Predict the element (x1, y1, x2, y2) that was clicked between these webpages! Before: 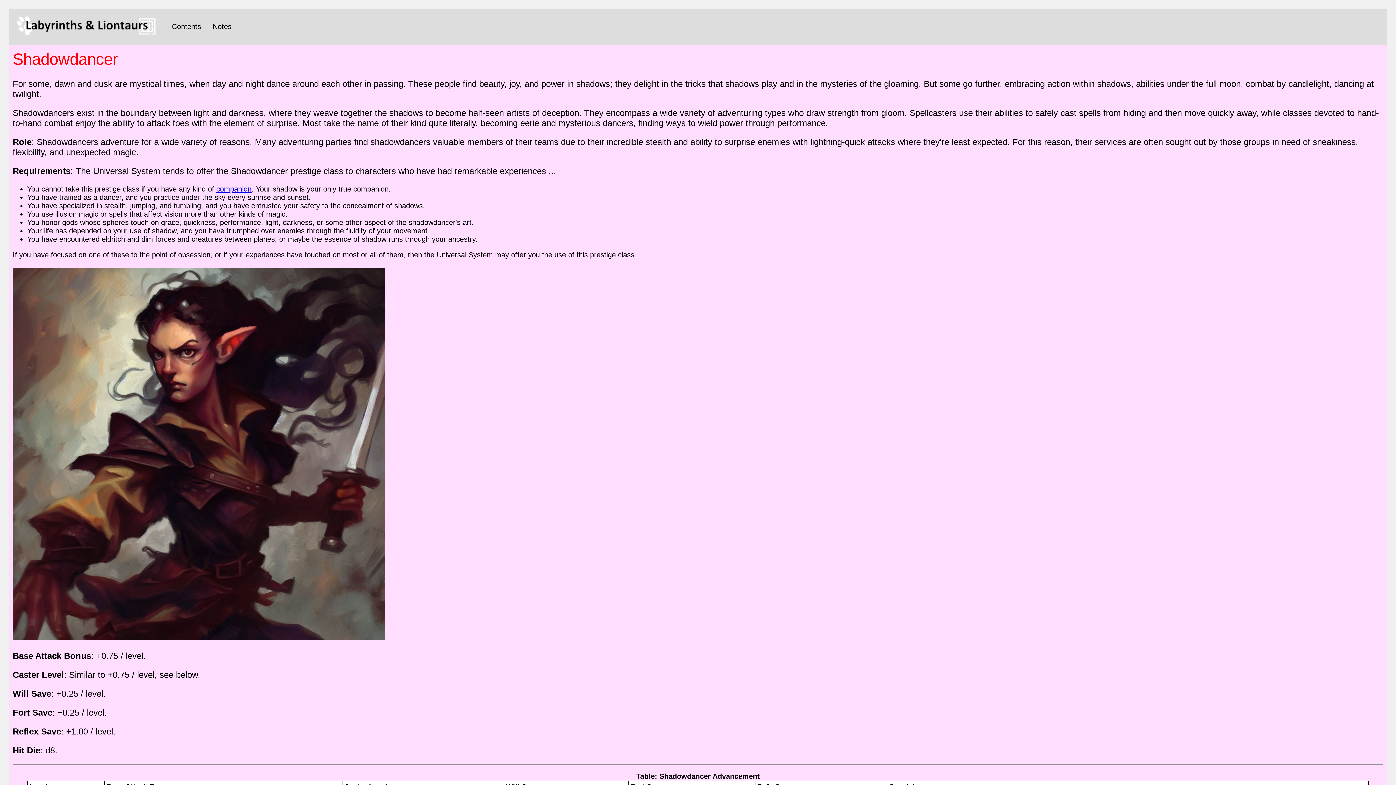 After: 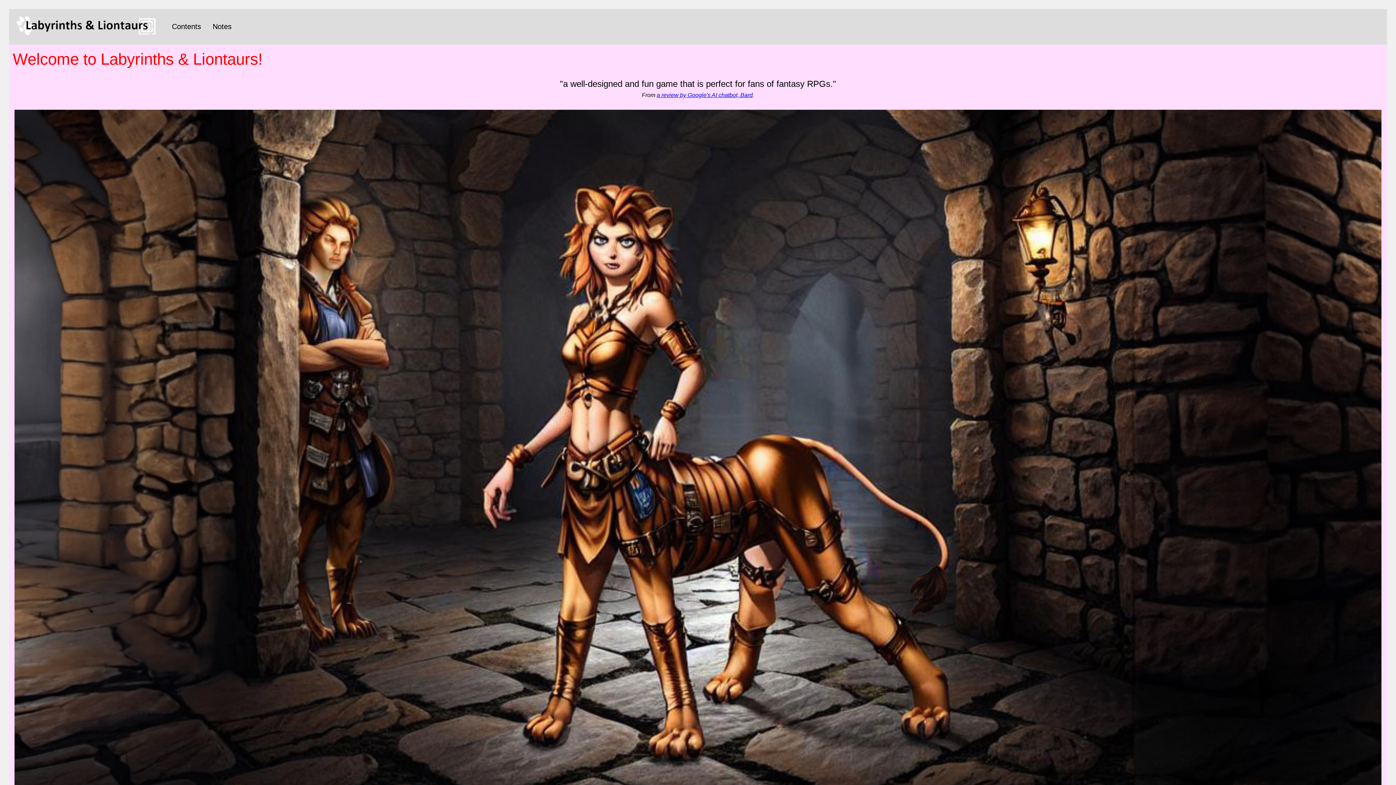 Action: bbox: (9, 9, 166, 44)